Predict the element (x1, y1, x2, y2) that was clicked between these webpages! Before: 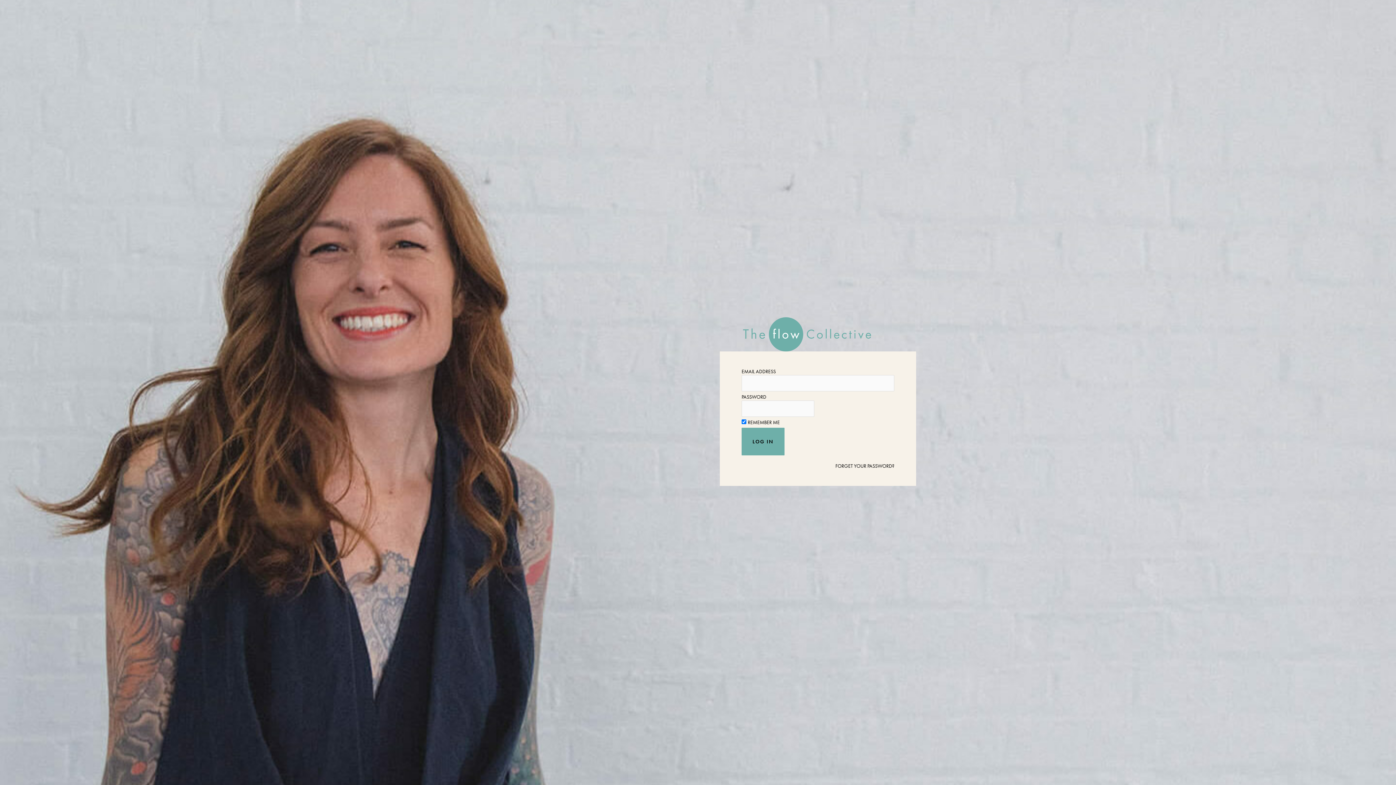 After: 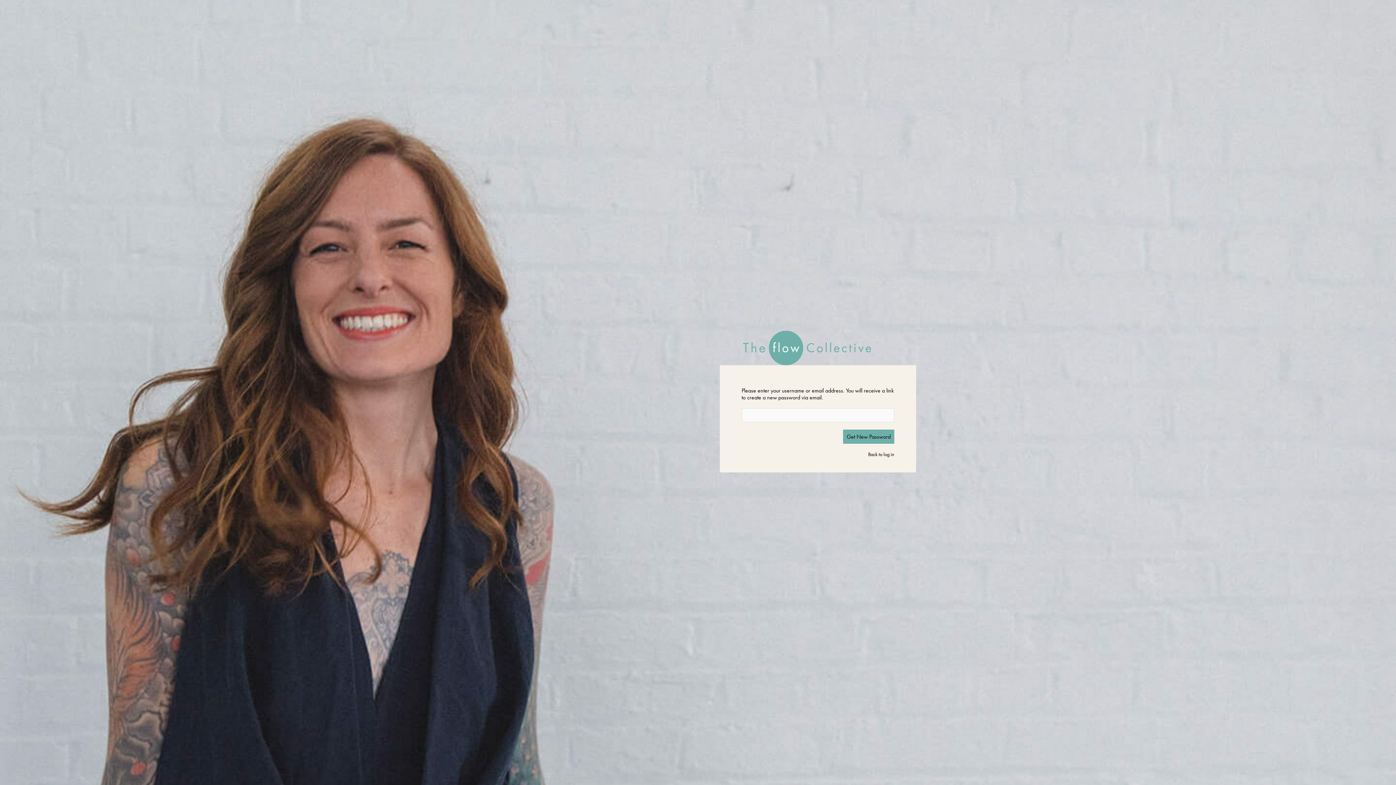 Action: bbox: (835, 457, 894, 469) label: FORGET YOUR PASSWORD?